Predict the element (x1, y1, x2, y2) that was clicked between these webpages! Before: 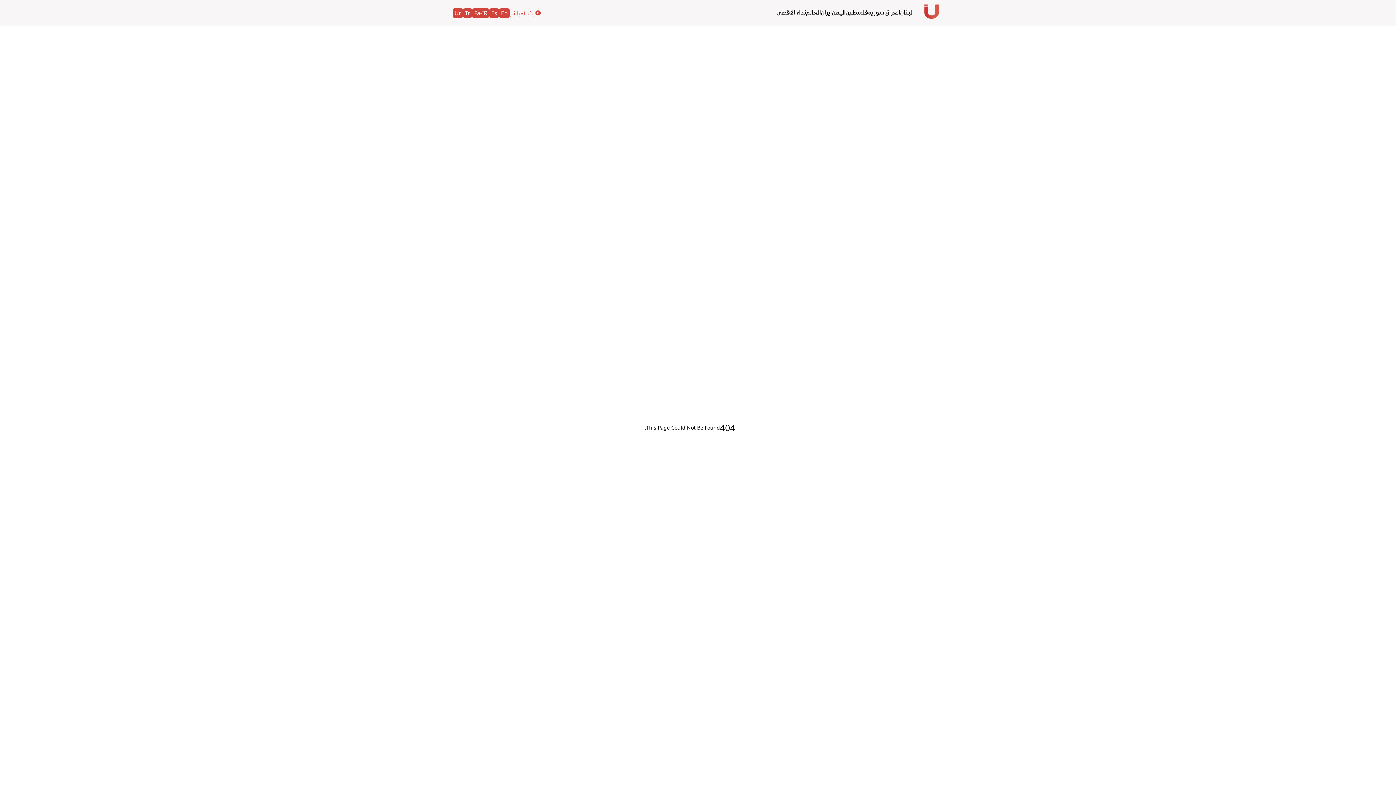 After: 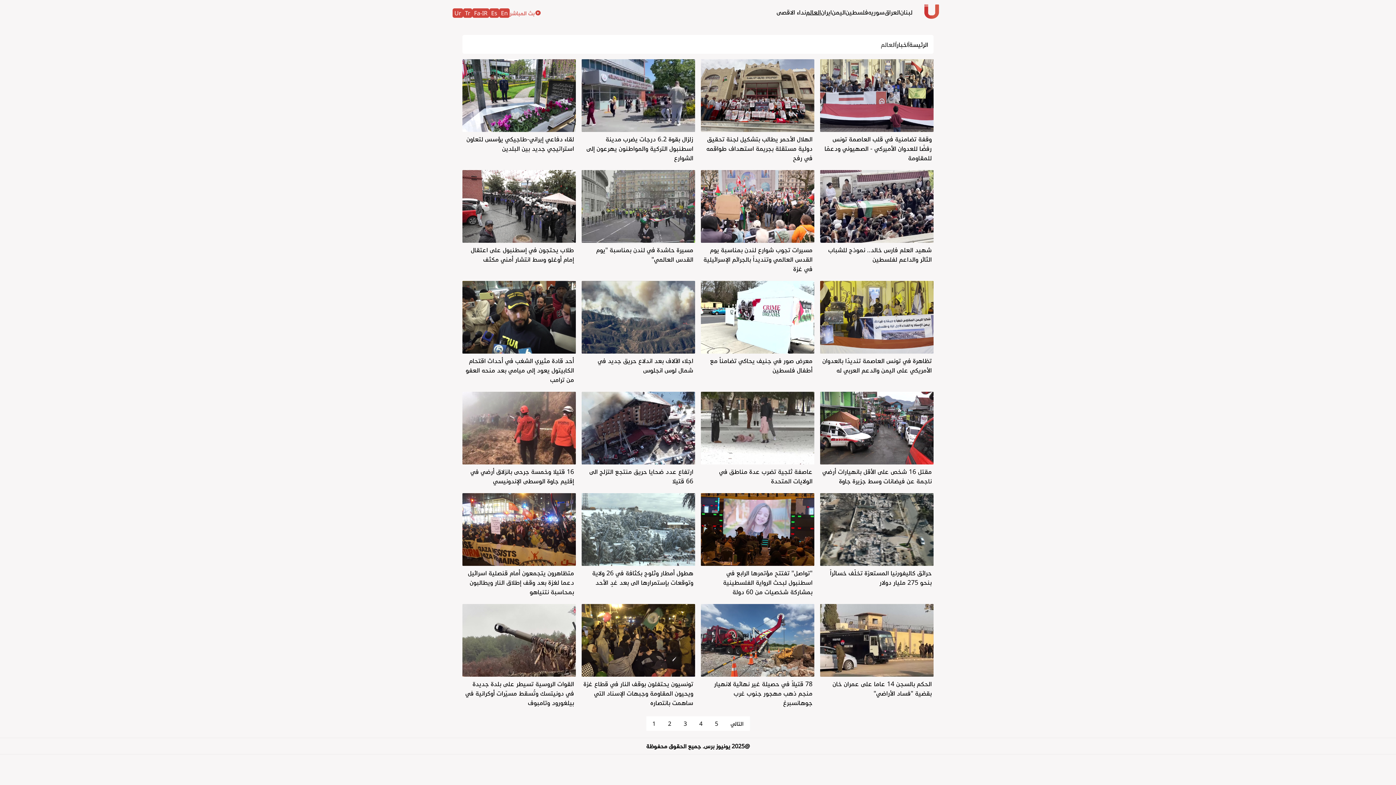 Action: label: العالم bbox: (806, 7, 821, 16)